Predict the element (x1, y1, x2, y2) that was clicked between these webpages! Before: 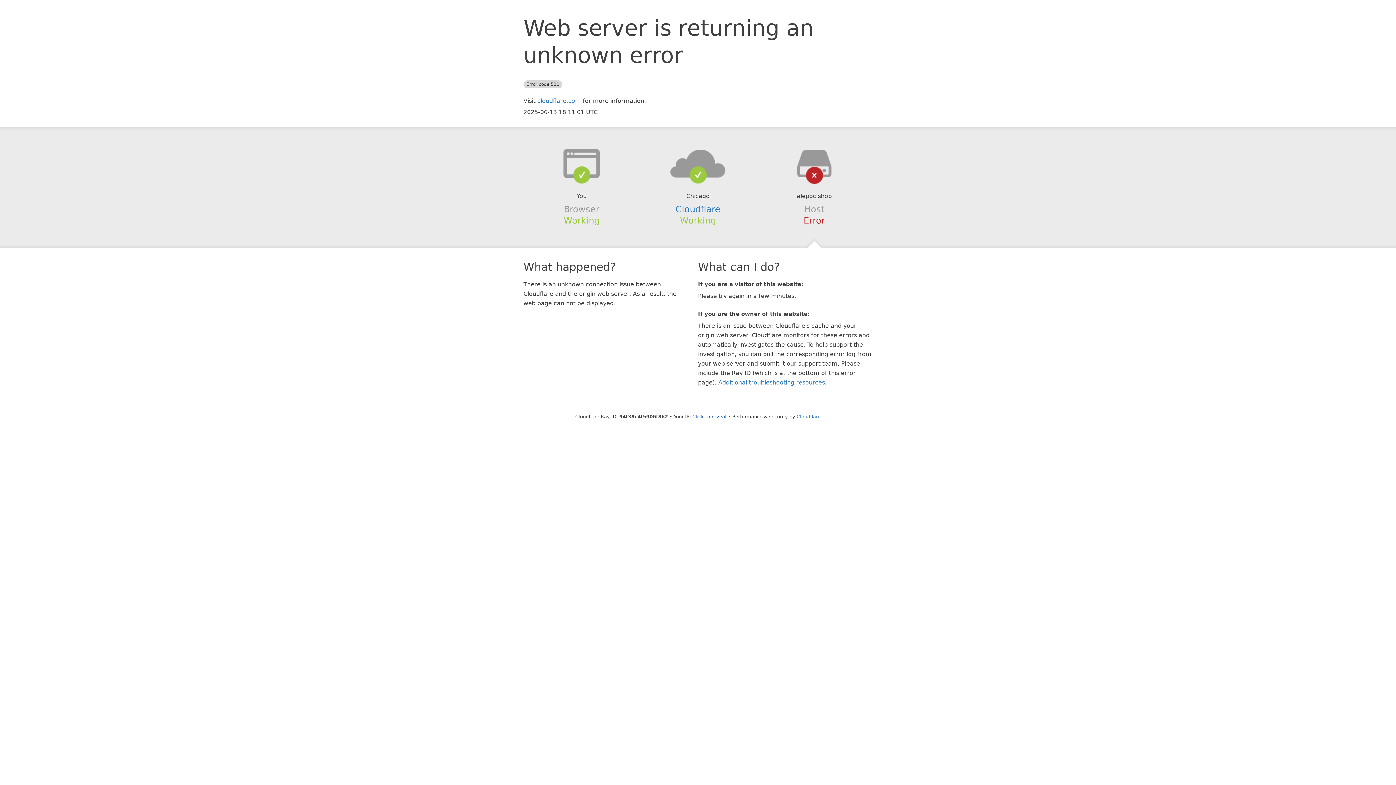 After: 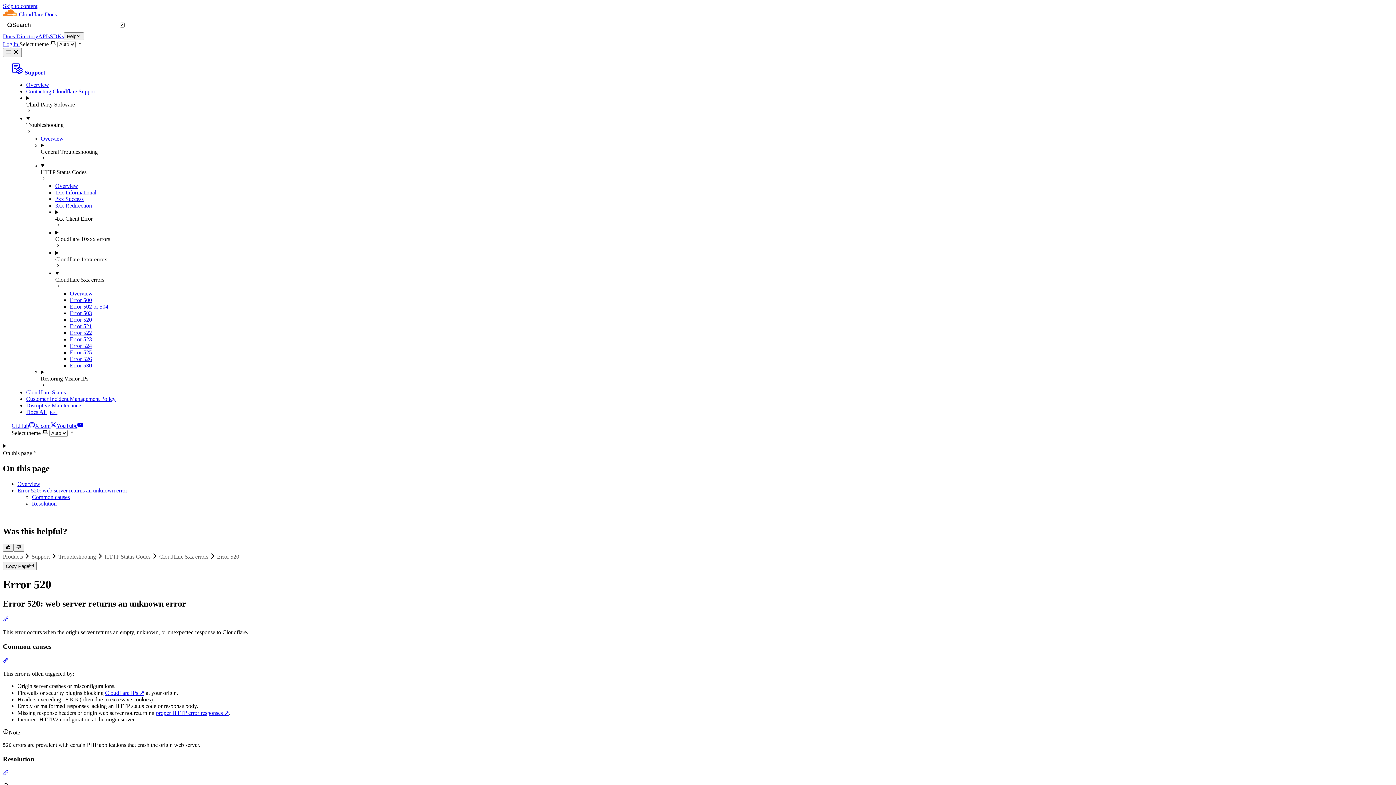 Action: bbox: (718, 379, 825, 386) label: Additional troubleshooting resources